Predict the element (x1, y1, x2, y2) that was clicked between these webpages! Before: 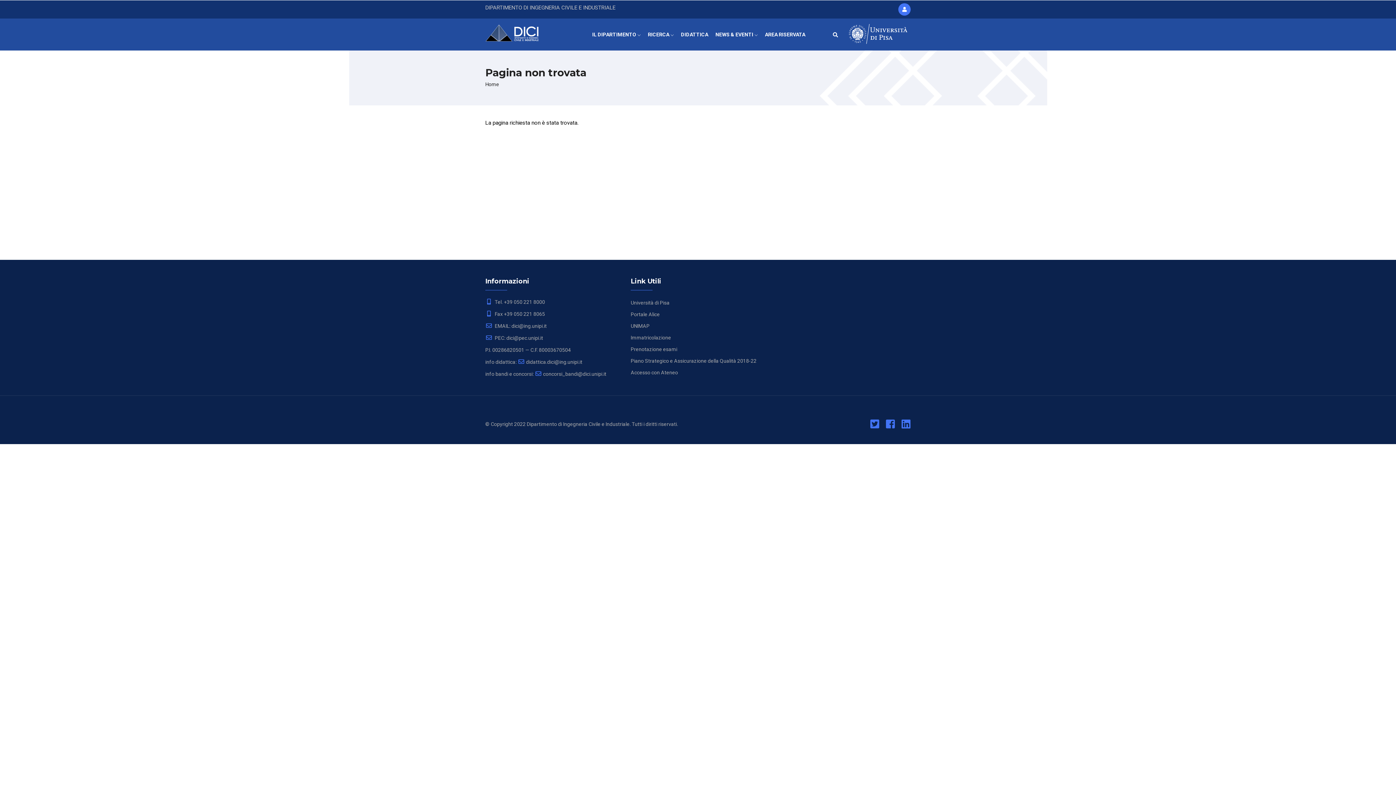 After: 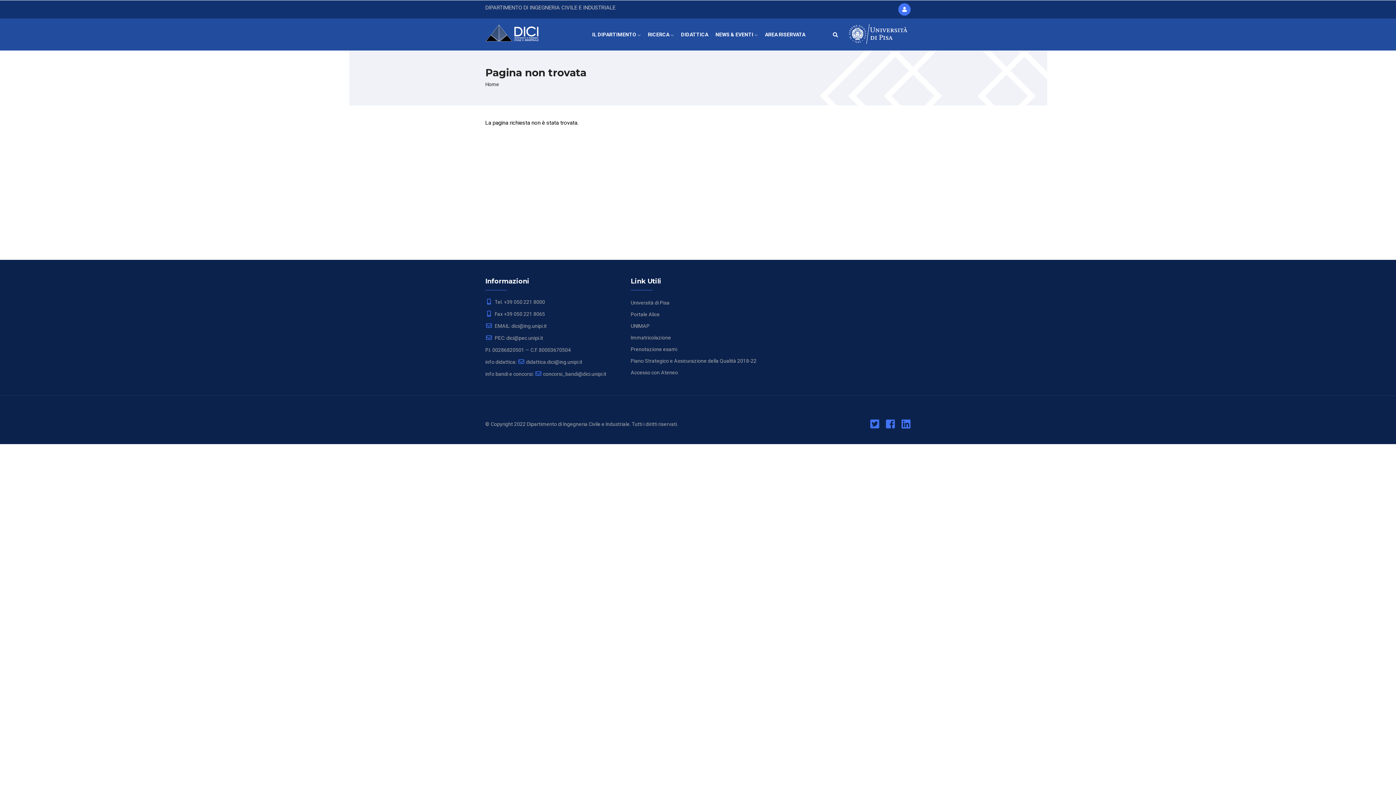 Action: bbox: (886, 423, 895, 429)